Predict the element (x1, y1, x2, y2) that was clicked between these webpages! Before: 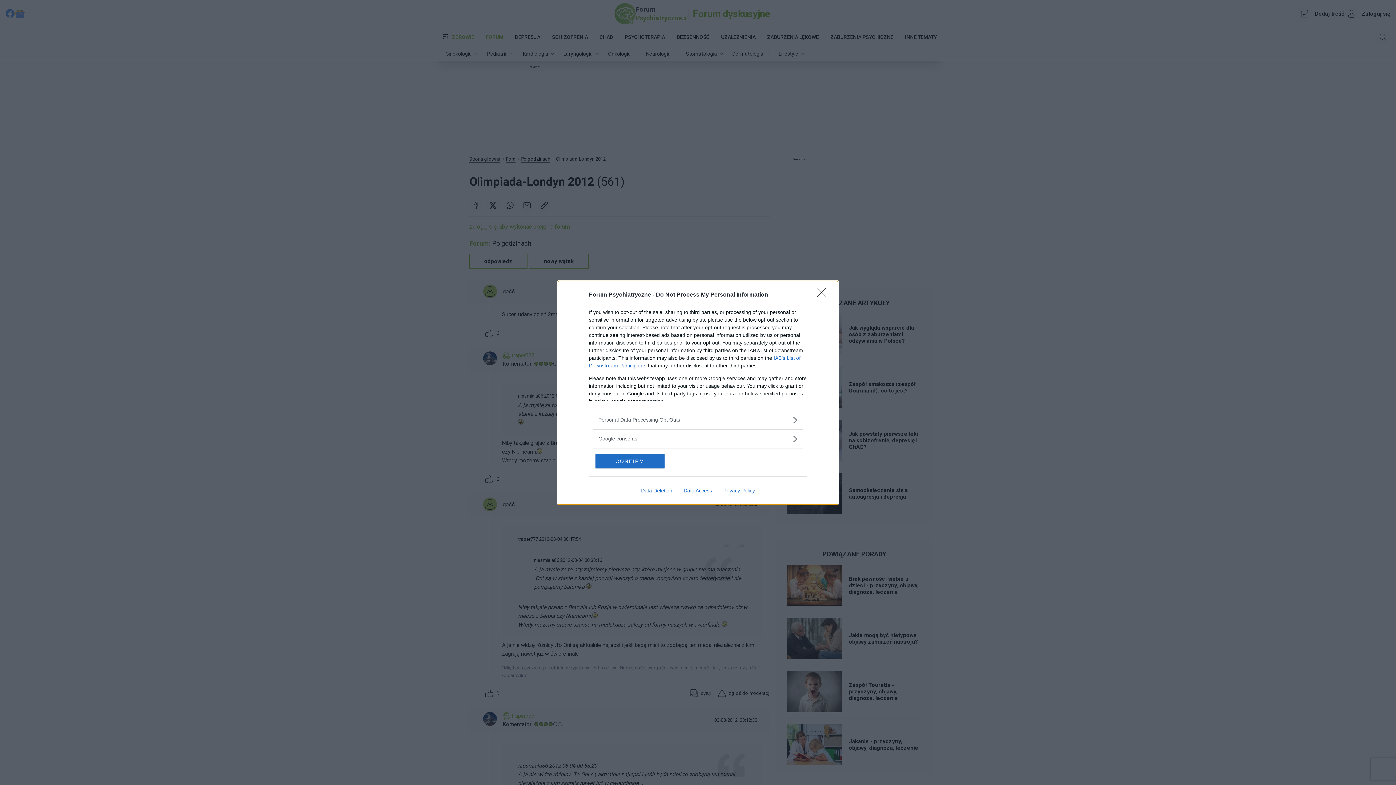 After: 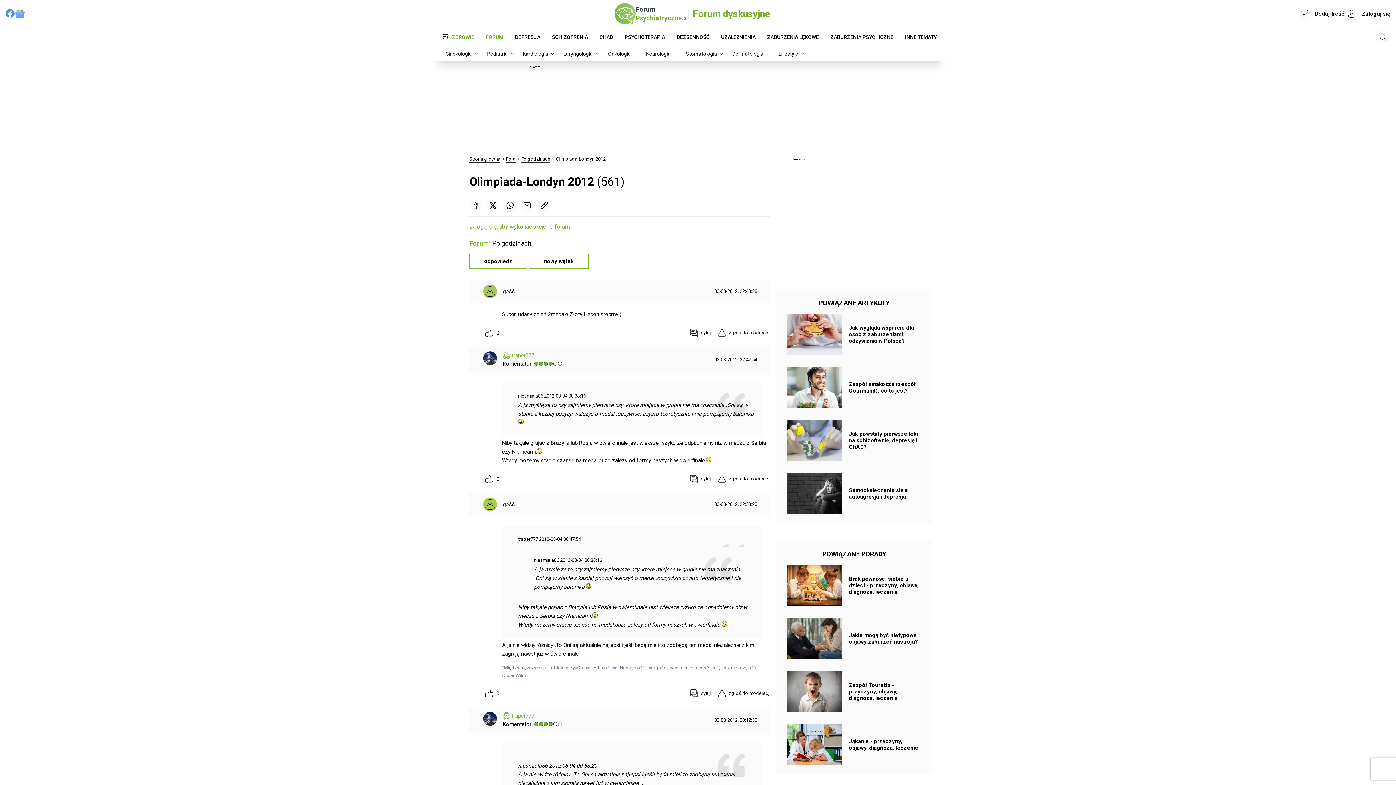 Action: label: Close bbox: (817, 288, 830, 302)